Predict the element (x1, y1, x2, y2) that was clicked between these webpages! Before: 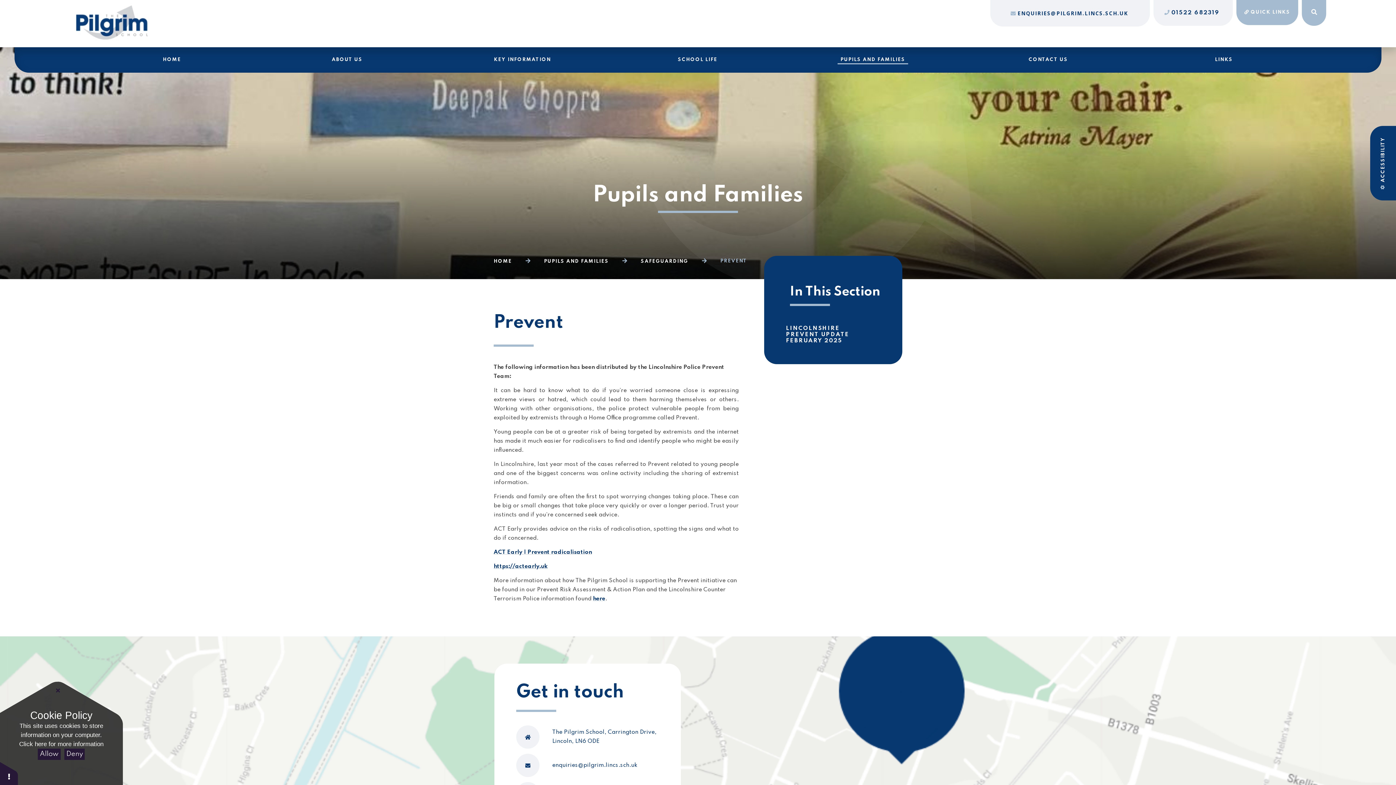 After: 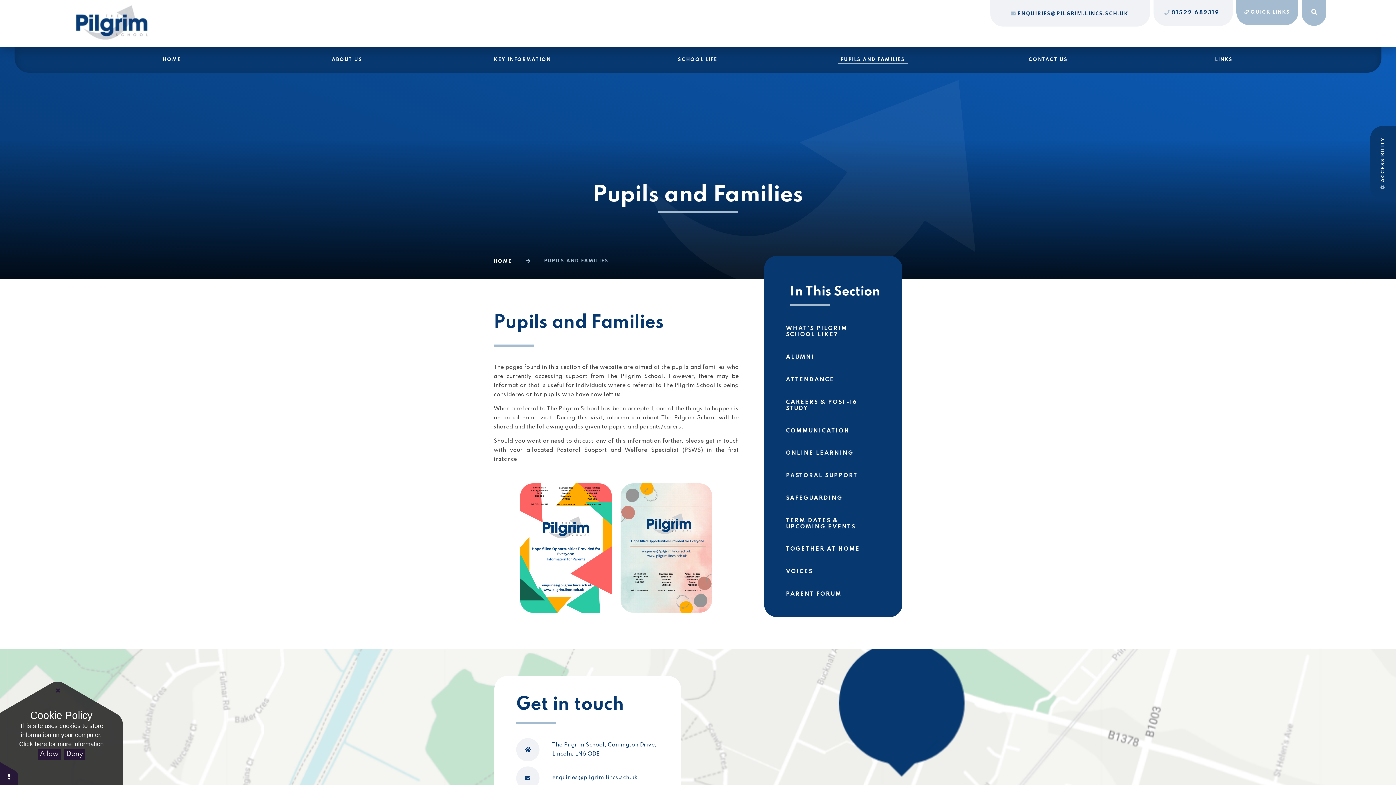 Action: label: PUPILS AND FAMILIES bbox: (785, 47, 960, 72)